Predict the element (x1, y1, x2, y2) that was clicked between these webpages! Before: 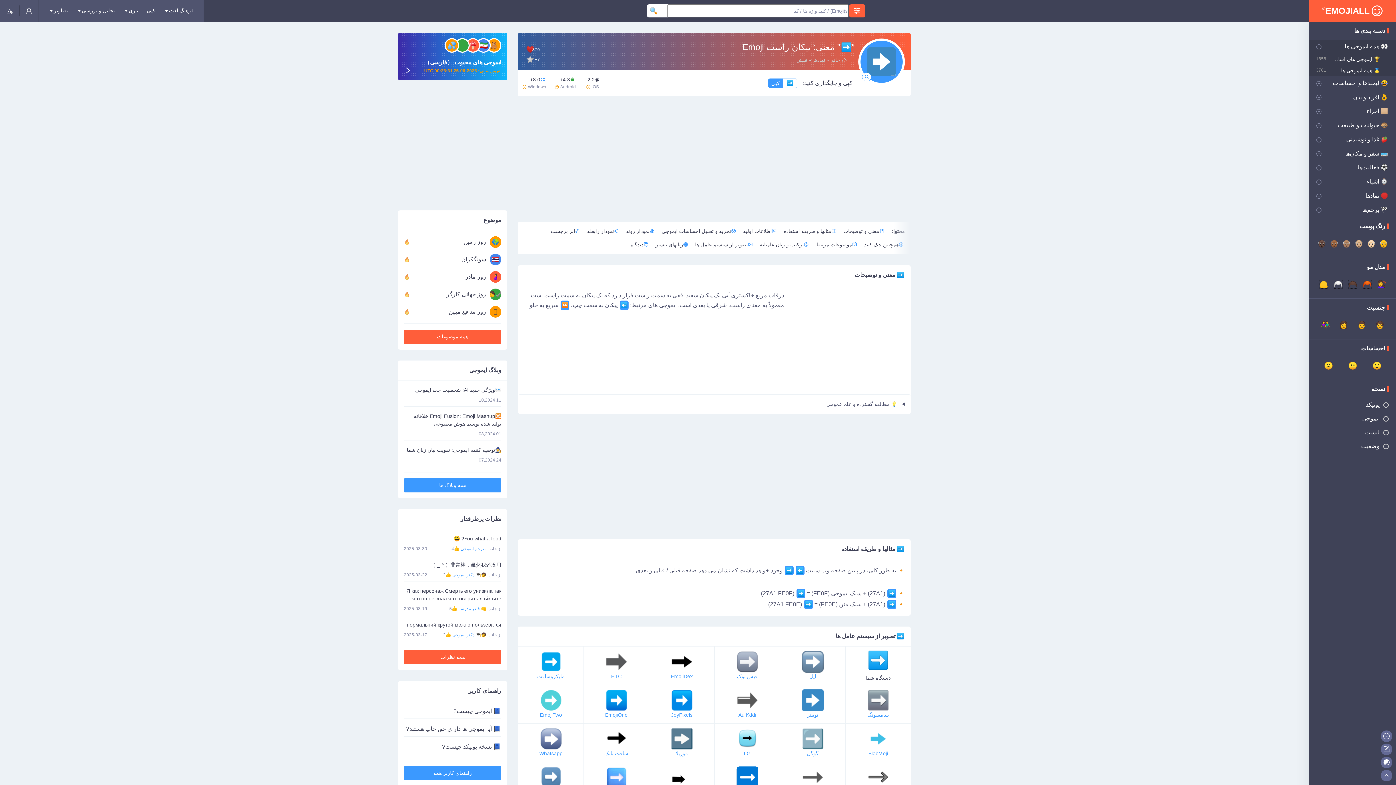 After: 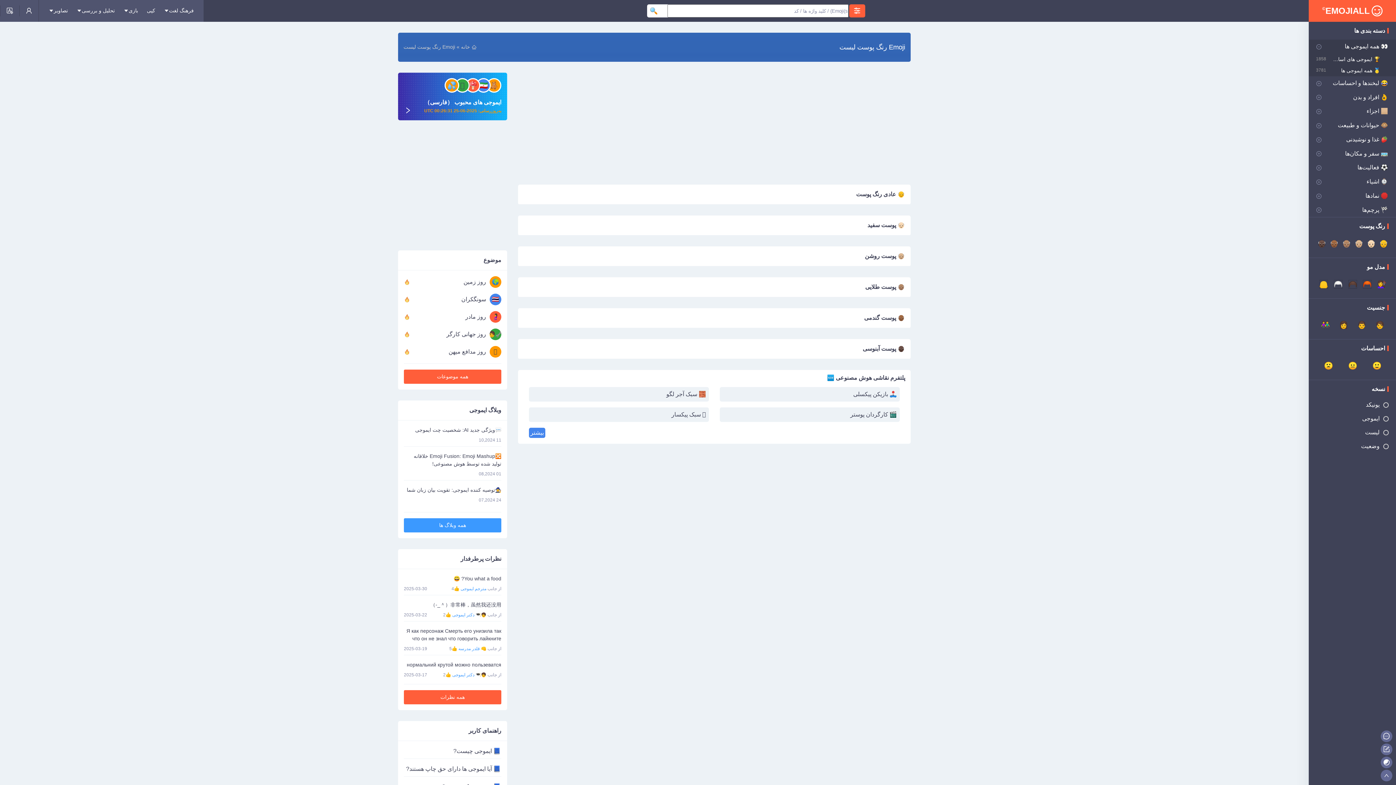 Action: bbox: (1309, 217, 1396, 235) label: Emoji
رنگ پوست